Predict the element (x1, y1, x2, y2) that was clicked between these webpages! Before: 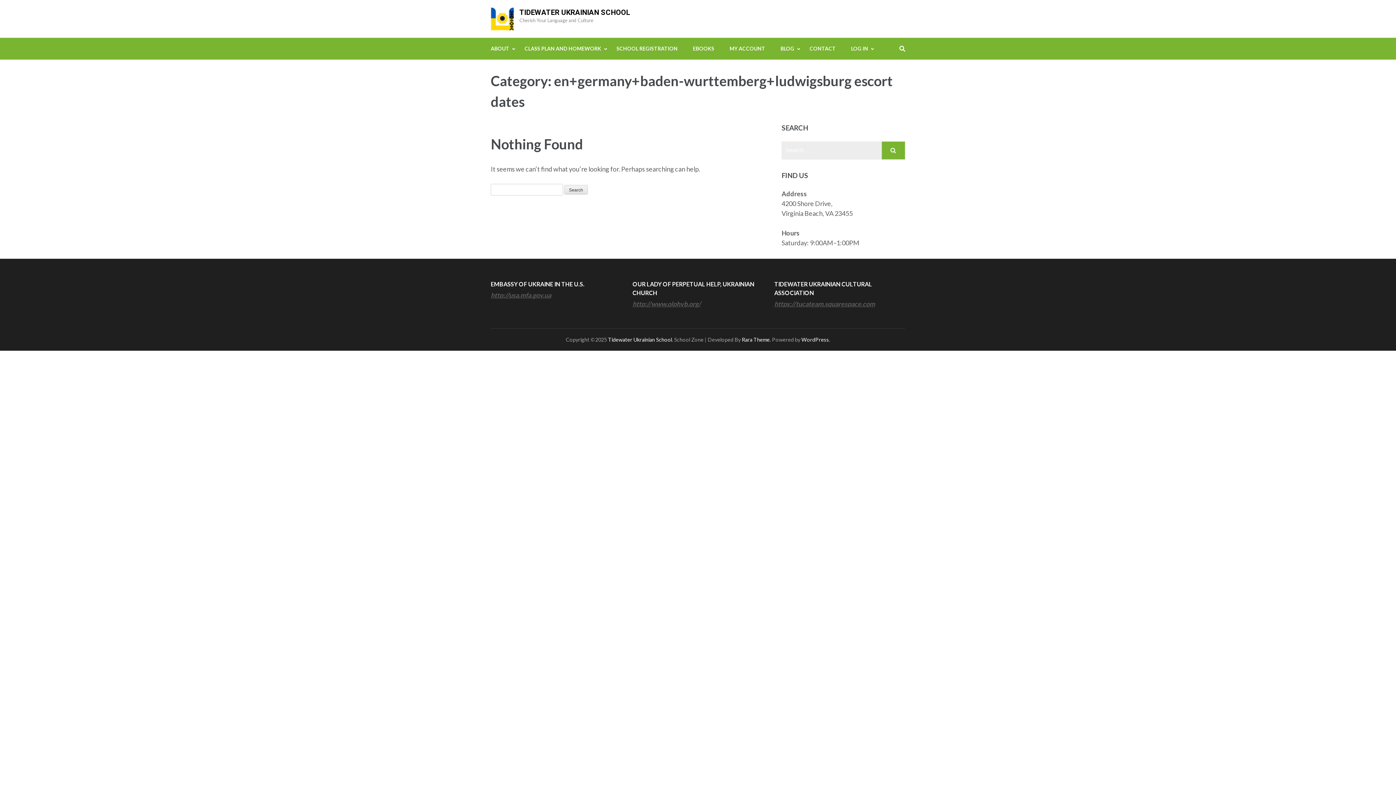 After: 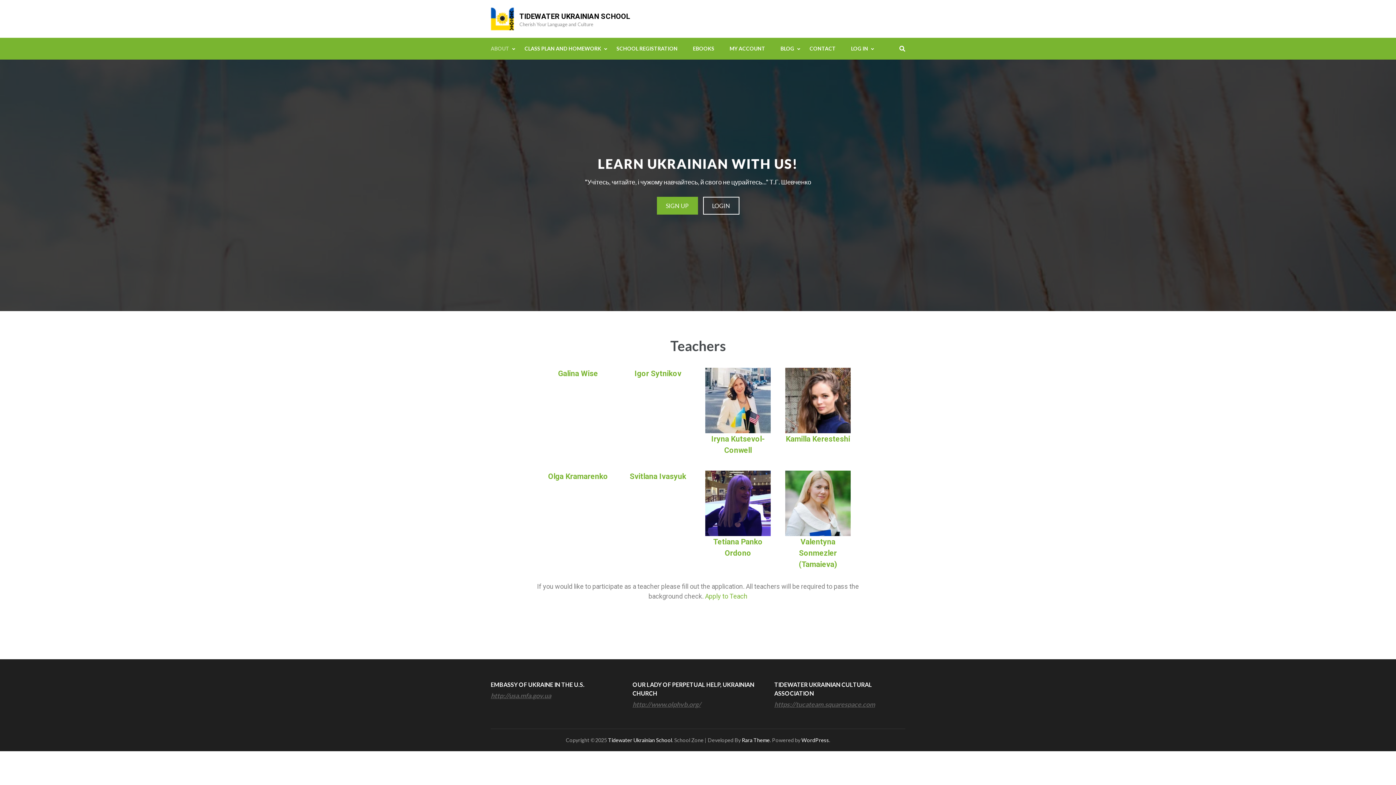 Action: label: Tidewater Ukrainian School bbox: (608, 336, 672, 342)